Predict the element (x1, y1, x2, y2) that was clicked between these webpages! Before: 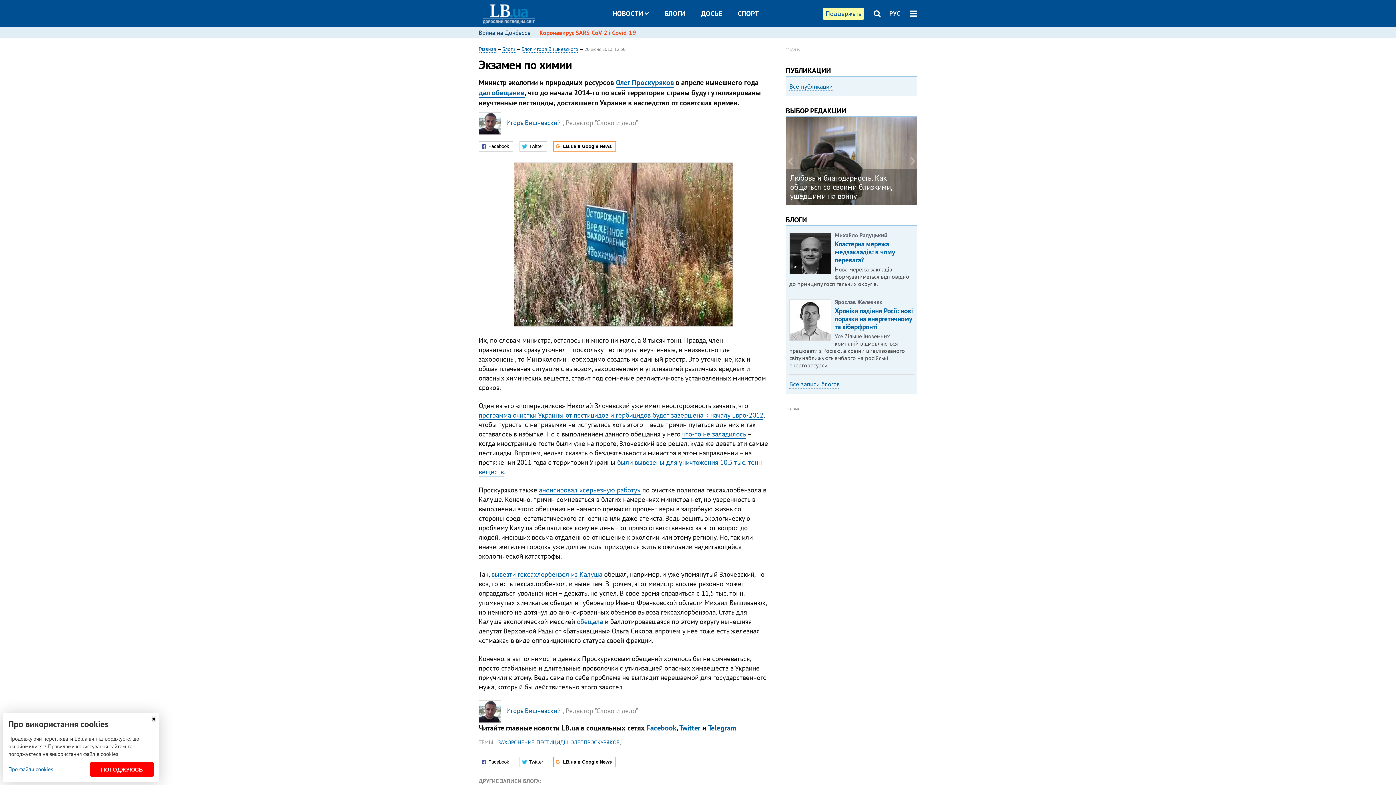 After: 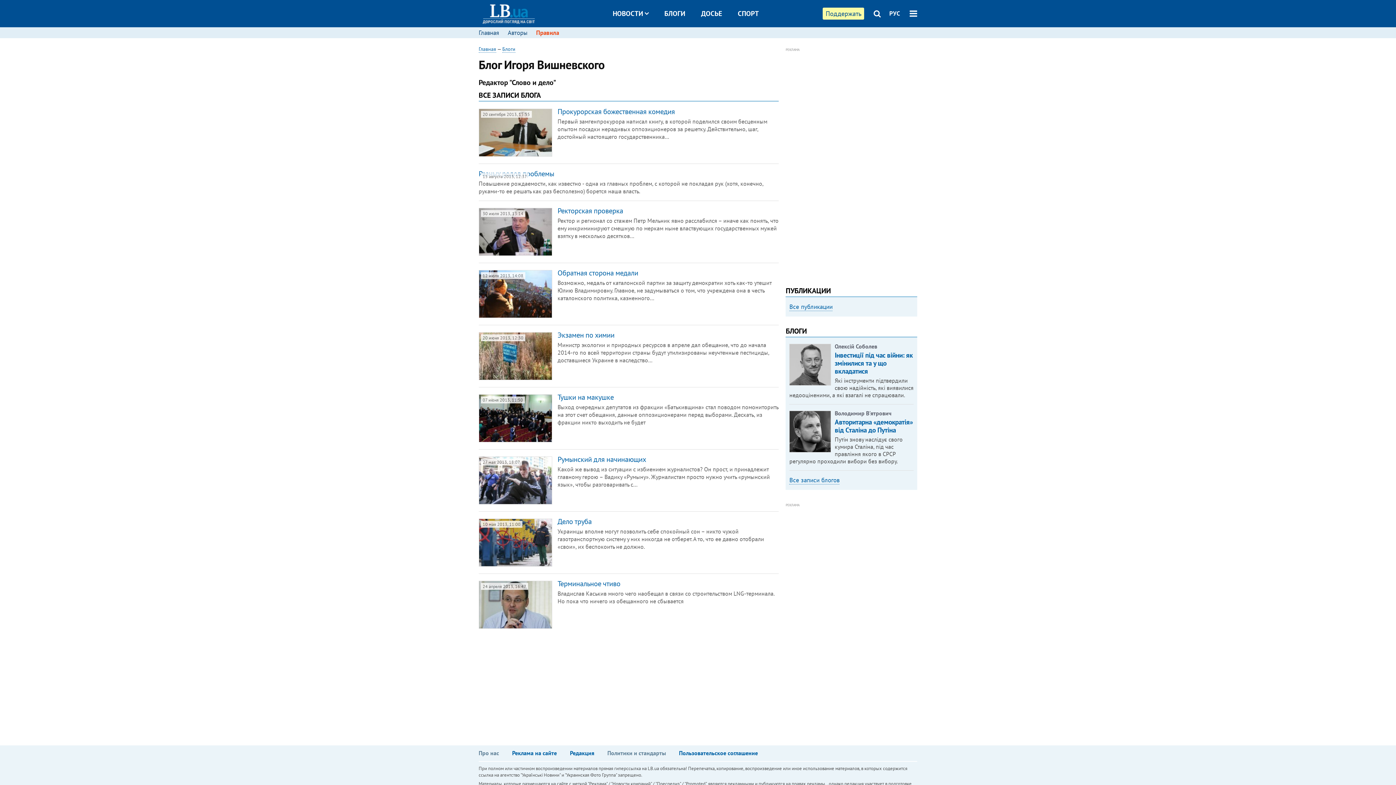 Action: label:  Игорь Вишневский  bbox: (478, 706, 562, 715)